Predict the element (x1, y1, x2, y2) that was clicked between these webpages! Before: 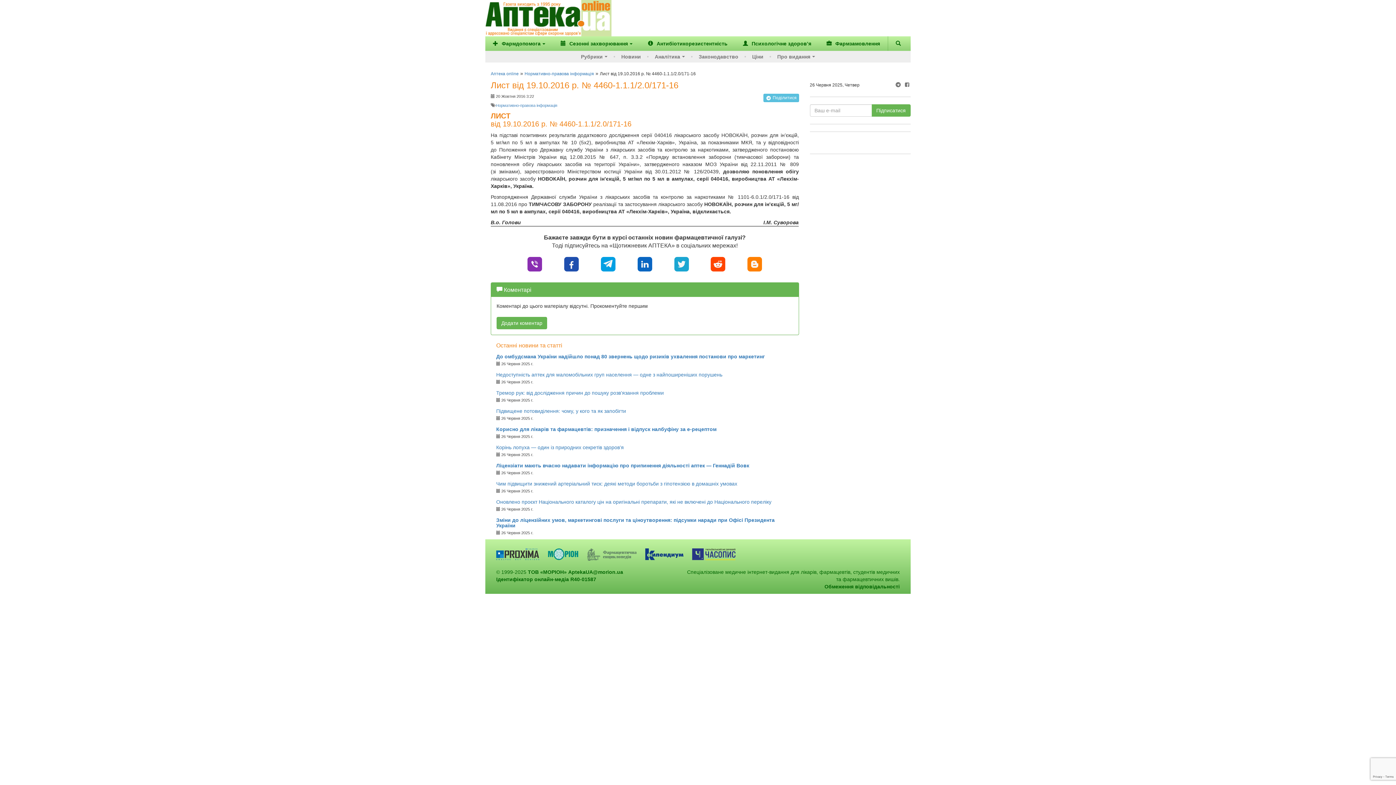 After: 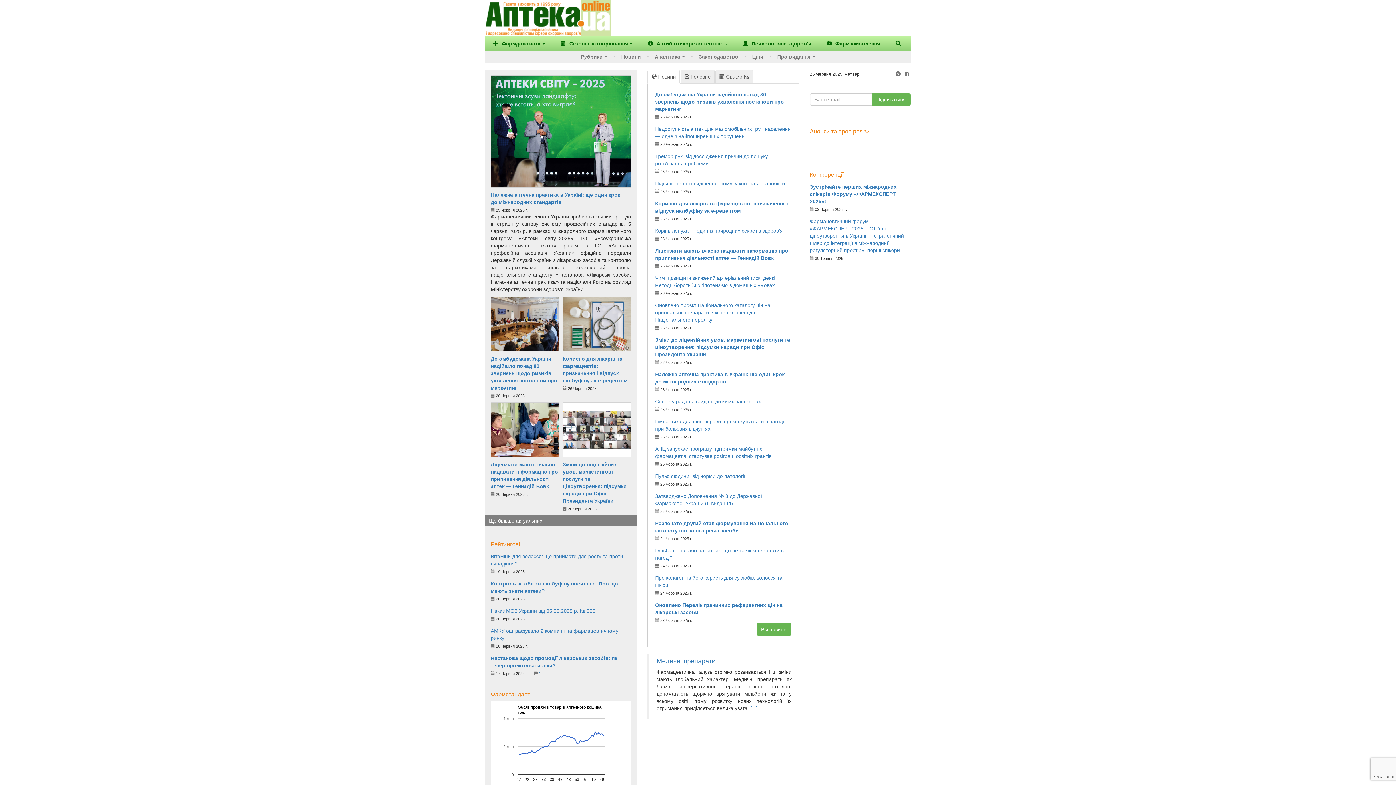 Action: bbox: (490, 71, 518, 76) label: Аптека online